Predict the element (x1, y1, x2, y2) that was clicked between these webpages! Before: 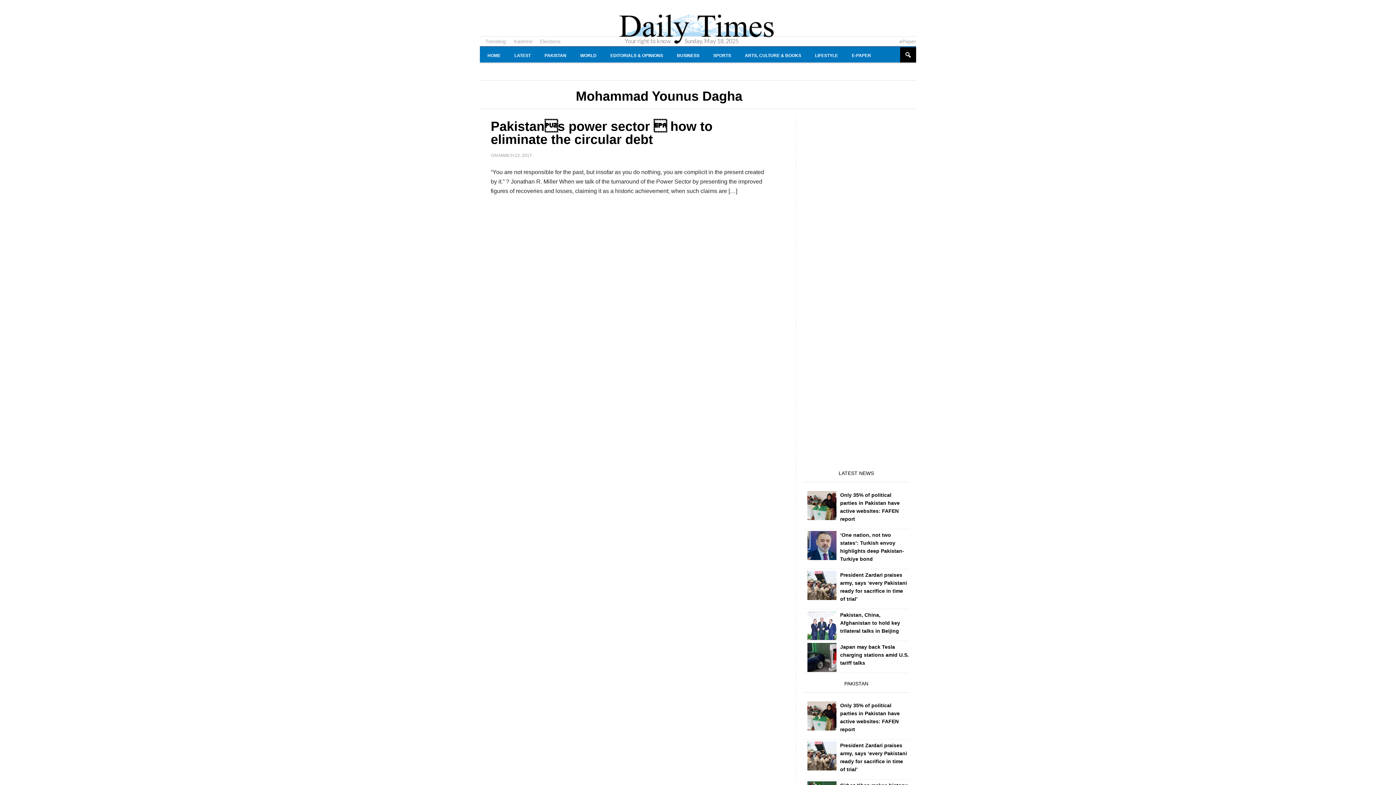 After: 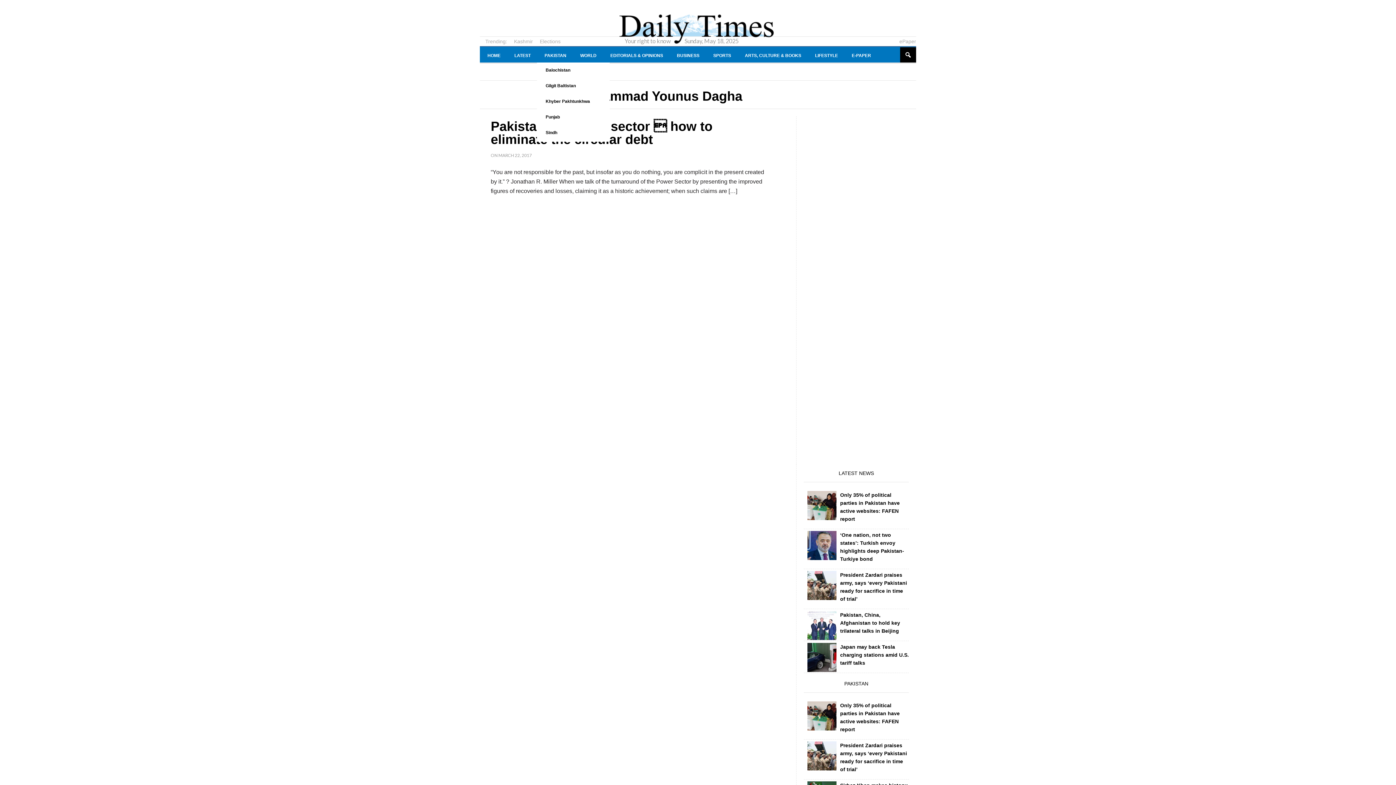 Action: label: PAKISTAN bbox: (537, 46, 574, 63)